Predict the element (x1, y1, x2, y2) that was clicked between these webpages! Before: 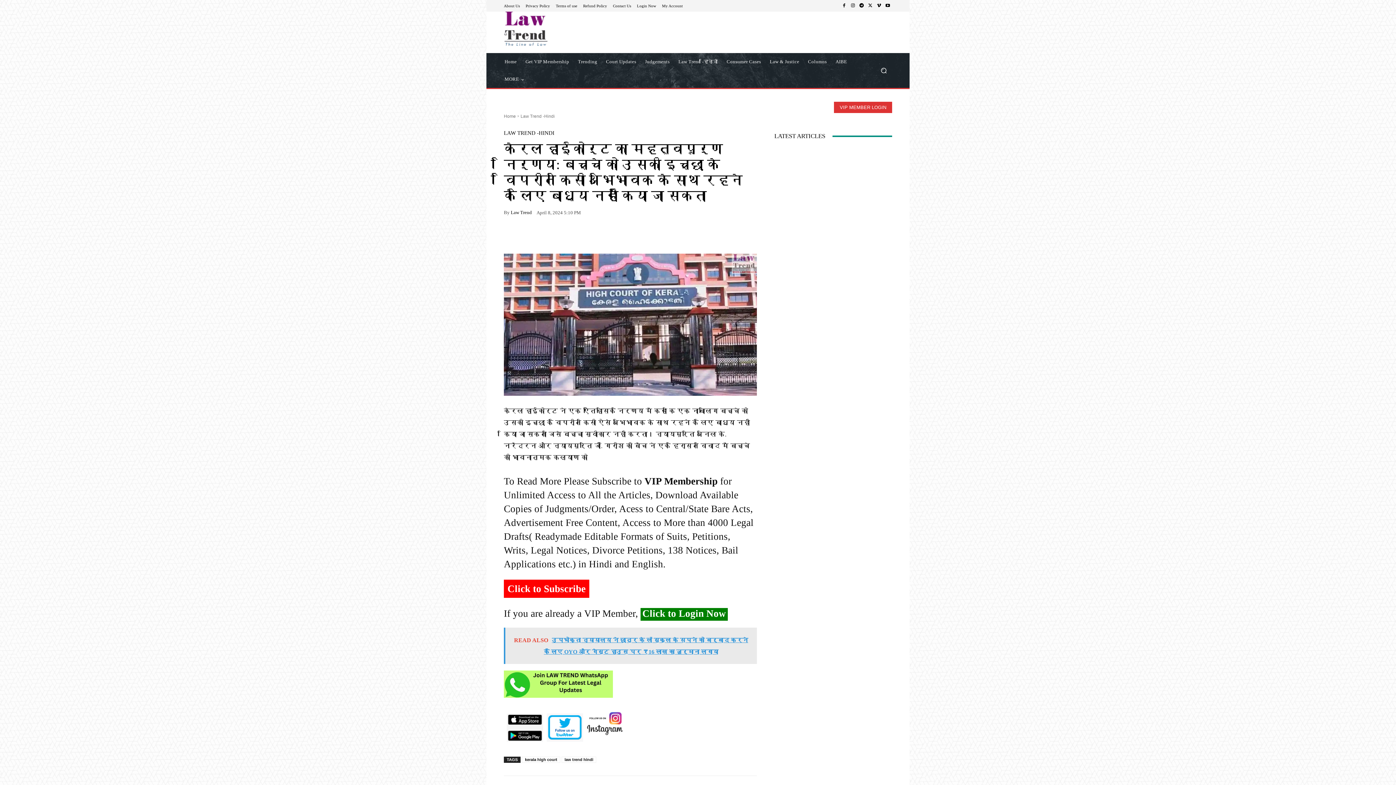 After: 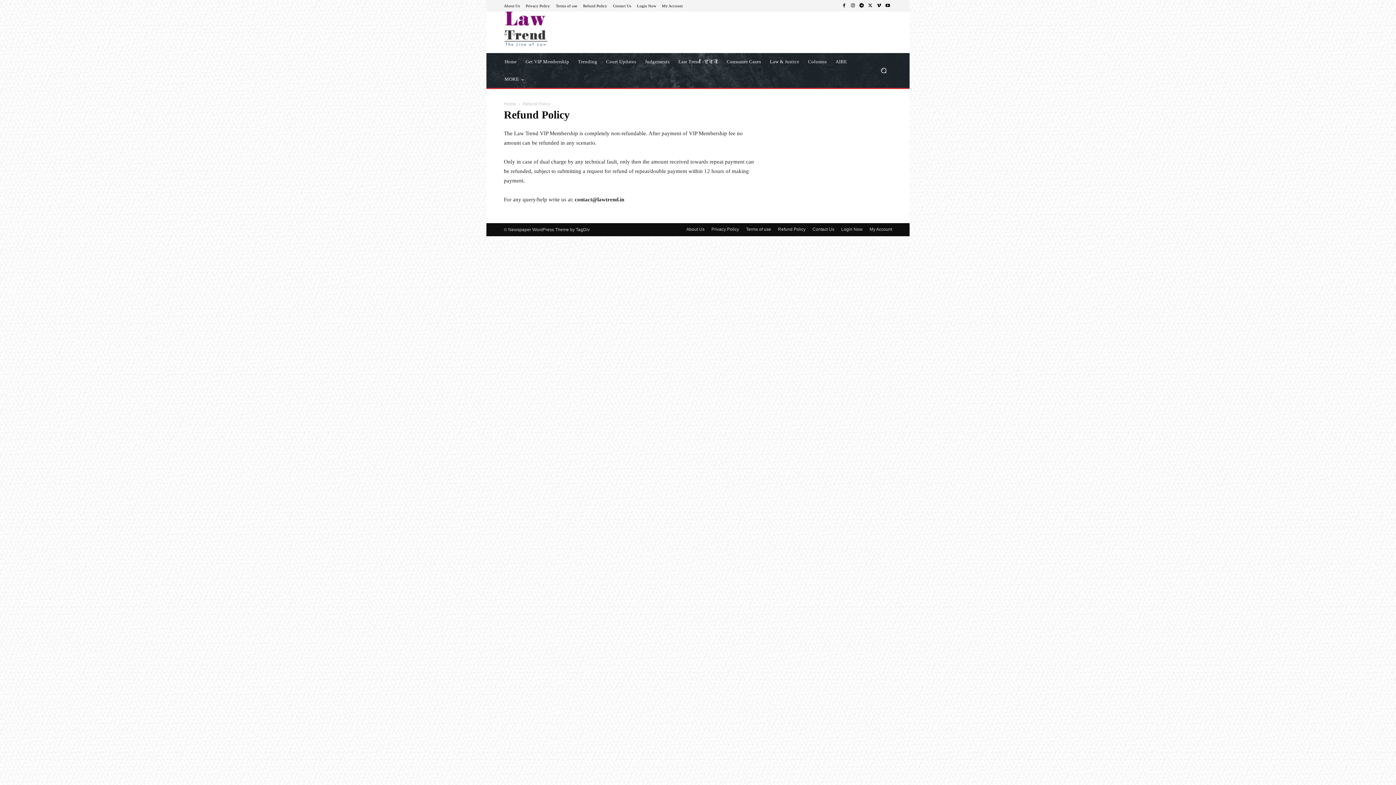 Action: label: Refund Policy bbox: (583, 3, 607, 7)